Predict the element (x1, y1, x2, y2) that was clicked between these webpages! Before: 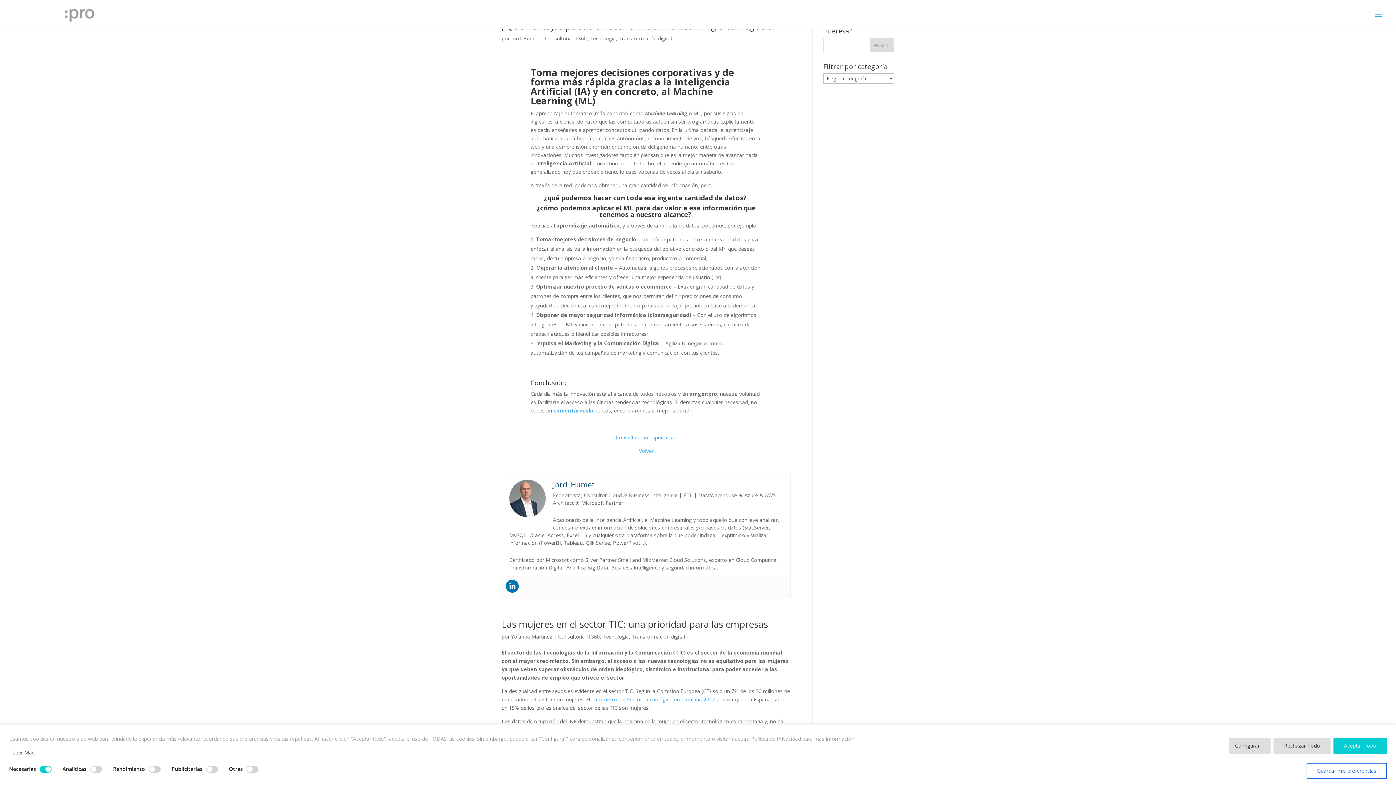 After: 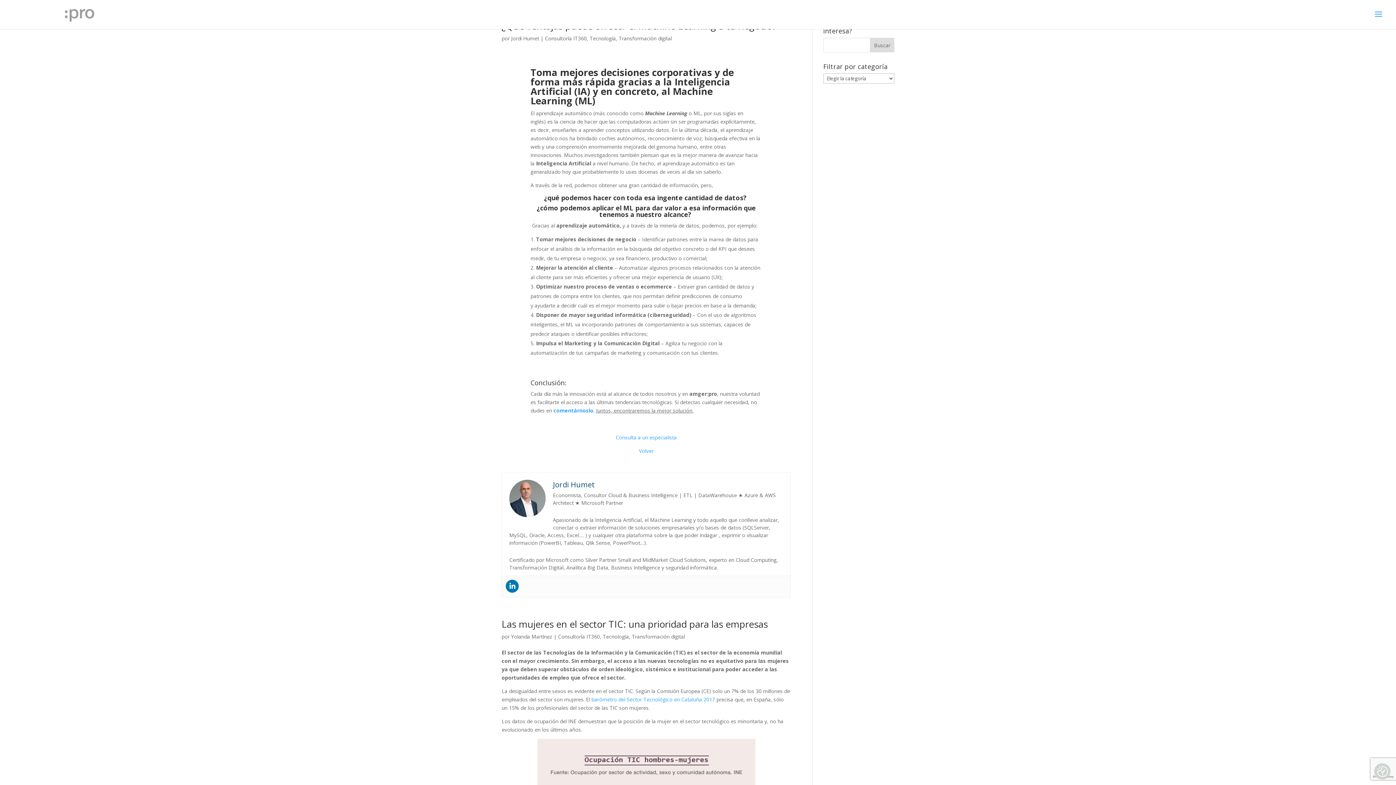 Action: bbox: (1273, 738, 1330, 754) label: Rechazar Todo